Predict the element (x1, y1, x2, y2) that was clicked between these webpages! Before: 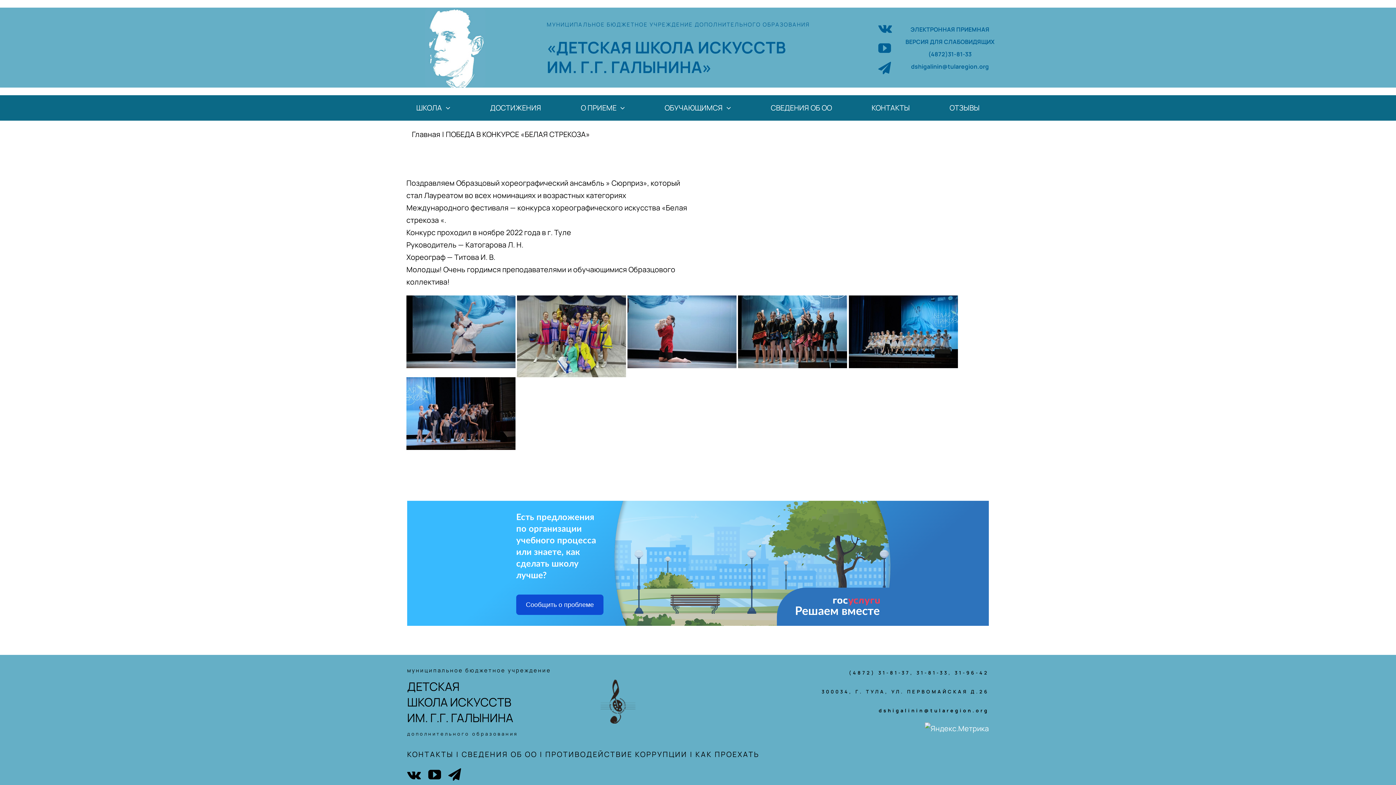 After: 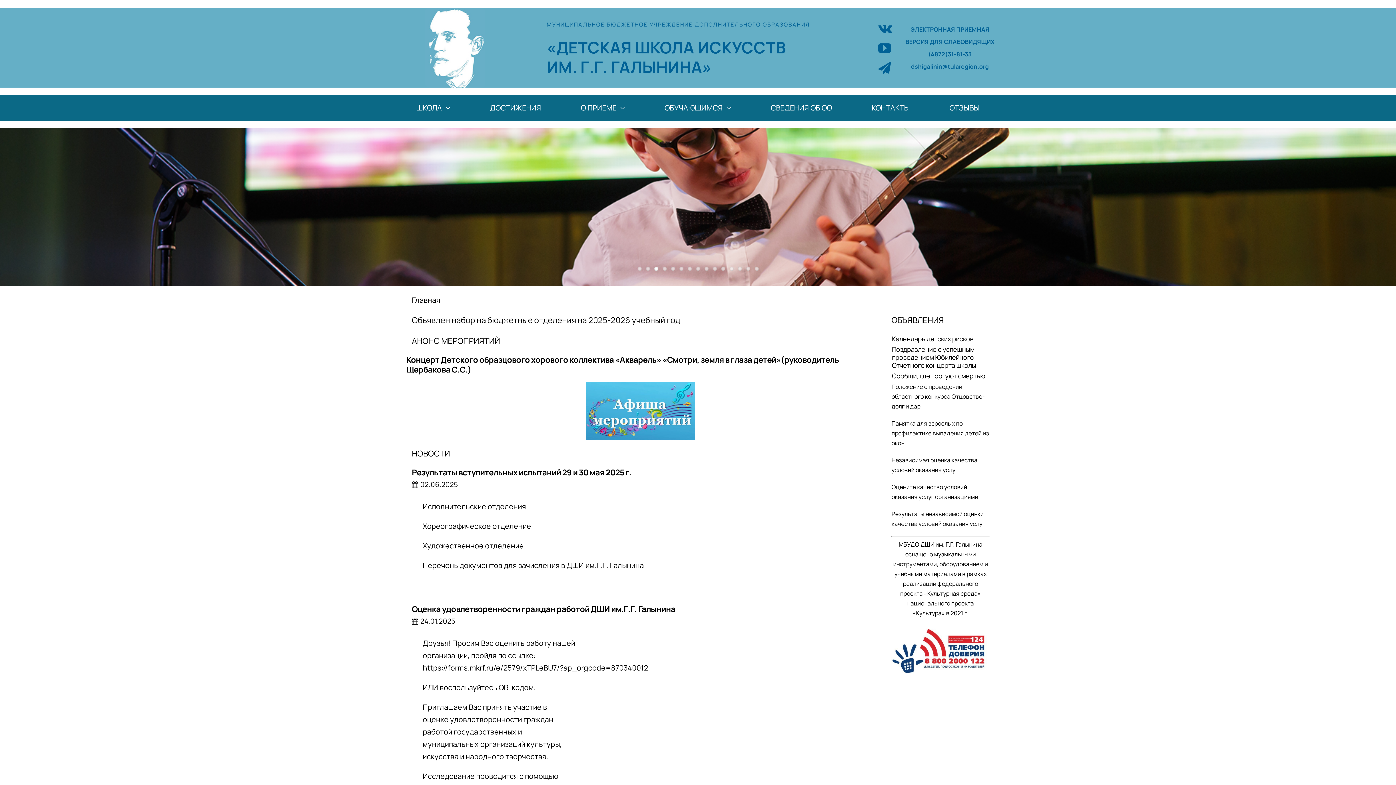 Action: label: «ДЕТСКАЯ  bbox: (546, 36, 635, 58)